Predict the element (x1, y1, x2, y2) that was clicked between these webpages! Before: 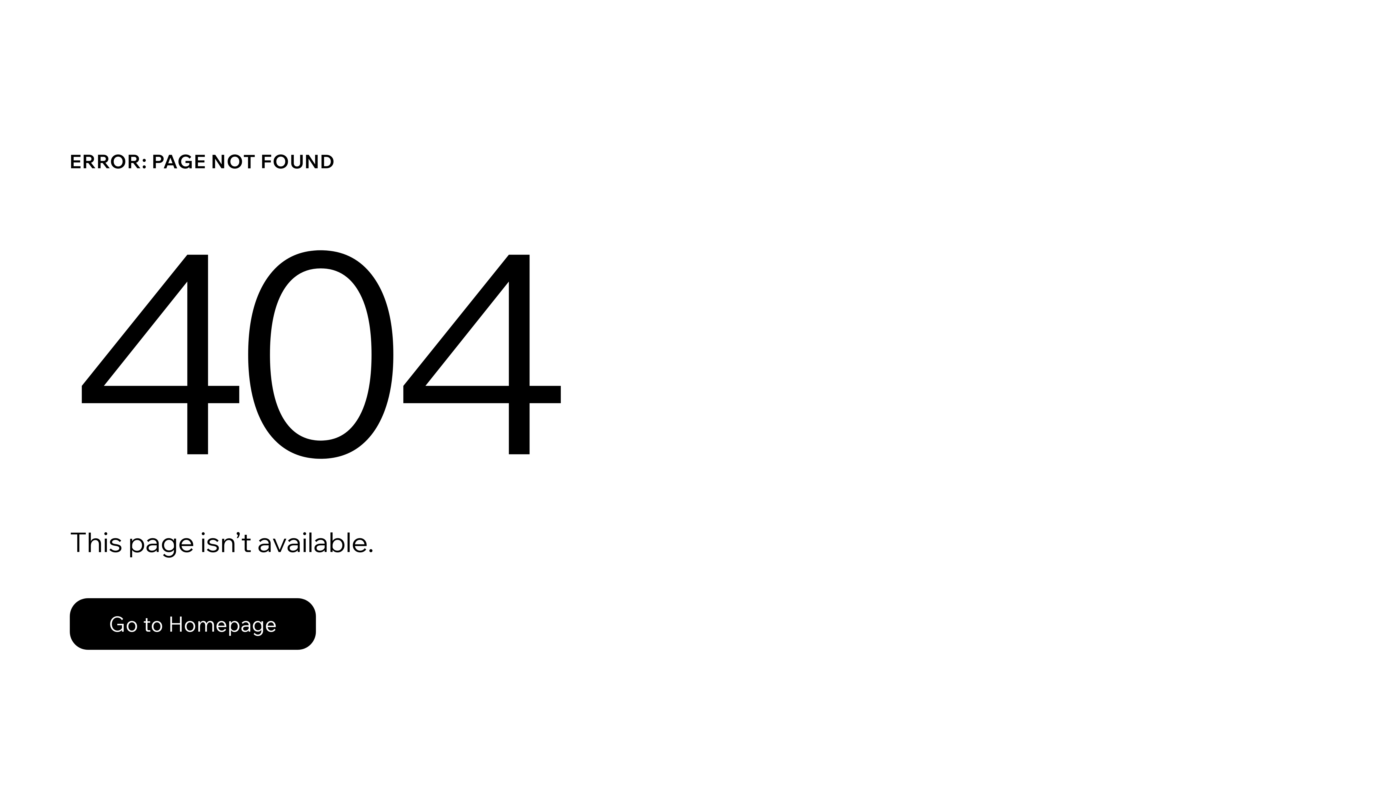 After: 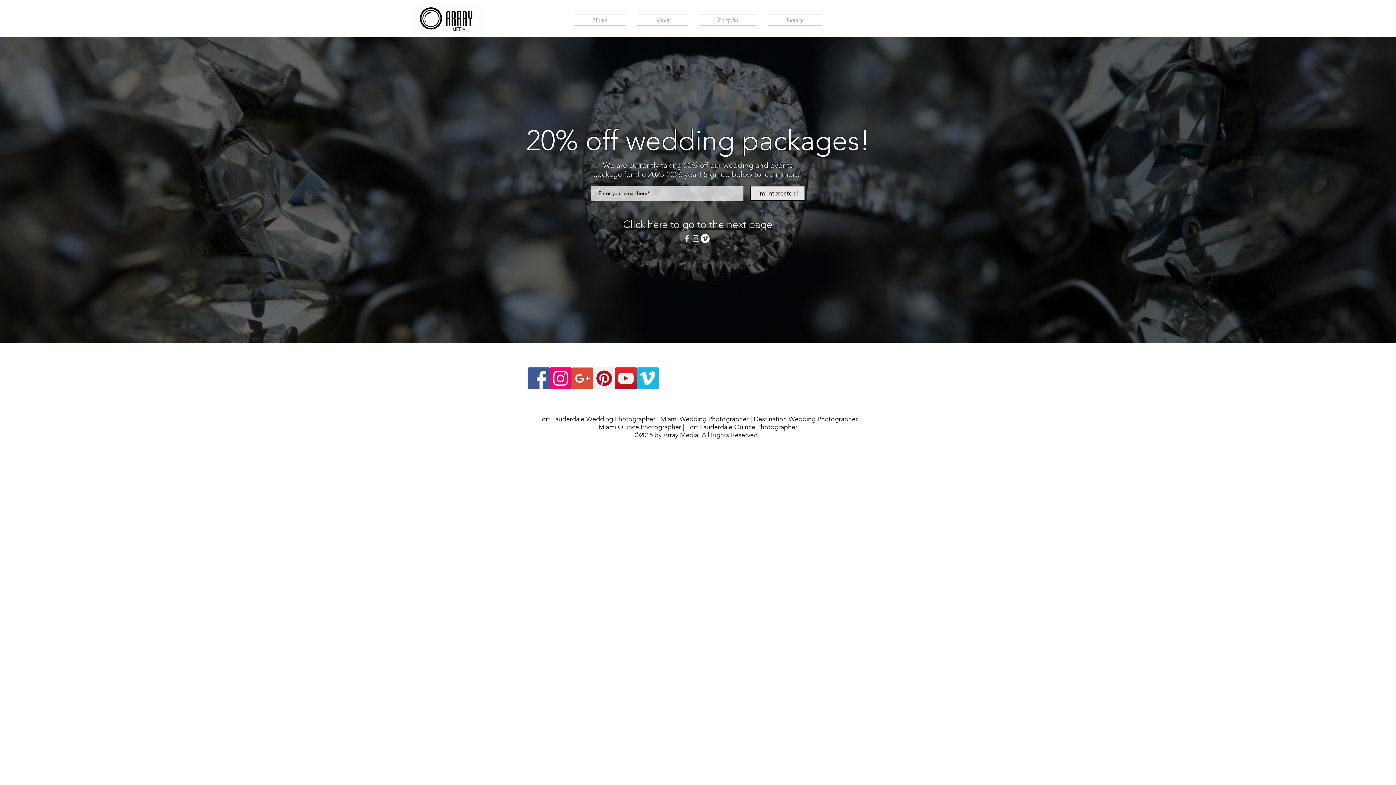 Action: bbox: (69, 598, 316, 650) label: Go to Homepage